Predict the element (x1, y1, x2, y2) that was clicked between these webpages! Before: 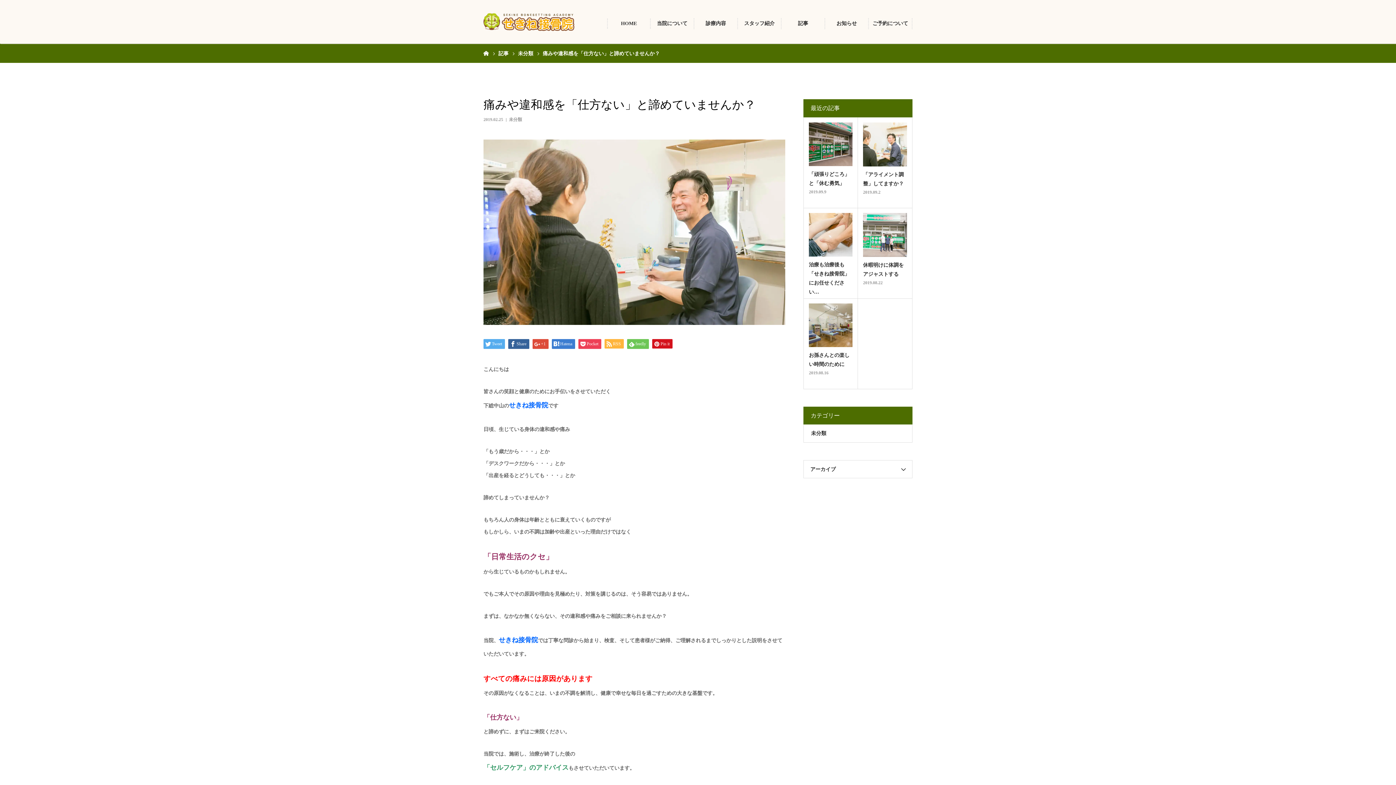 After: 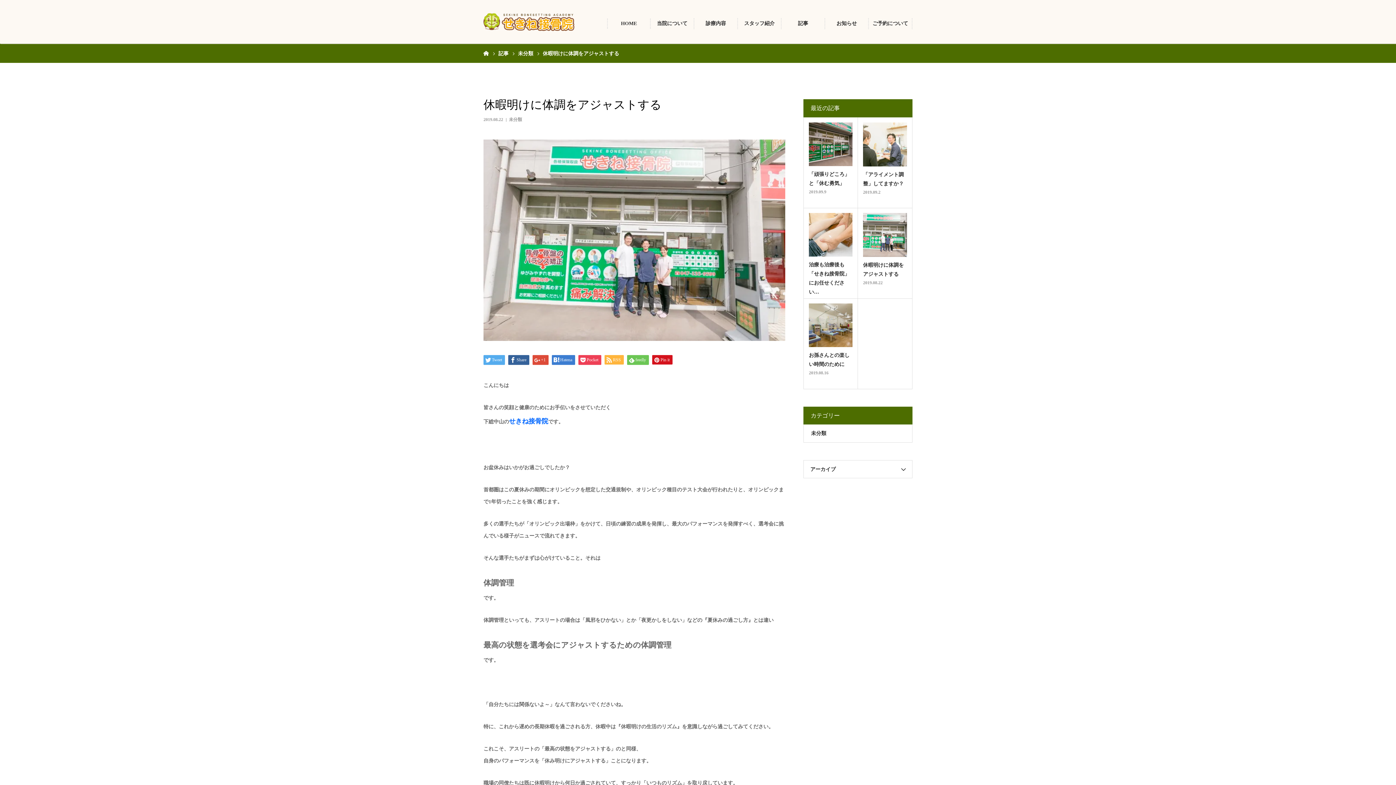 Action: bbox: (863, 260, 907, 278) label: 休暇明けに体調をアジャストする